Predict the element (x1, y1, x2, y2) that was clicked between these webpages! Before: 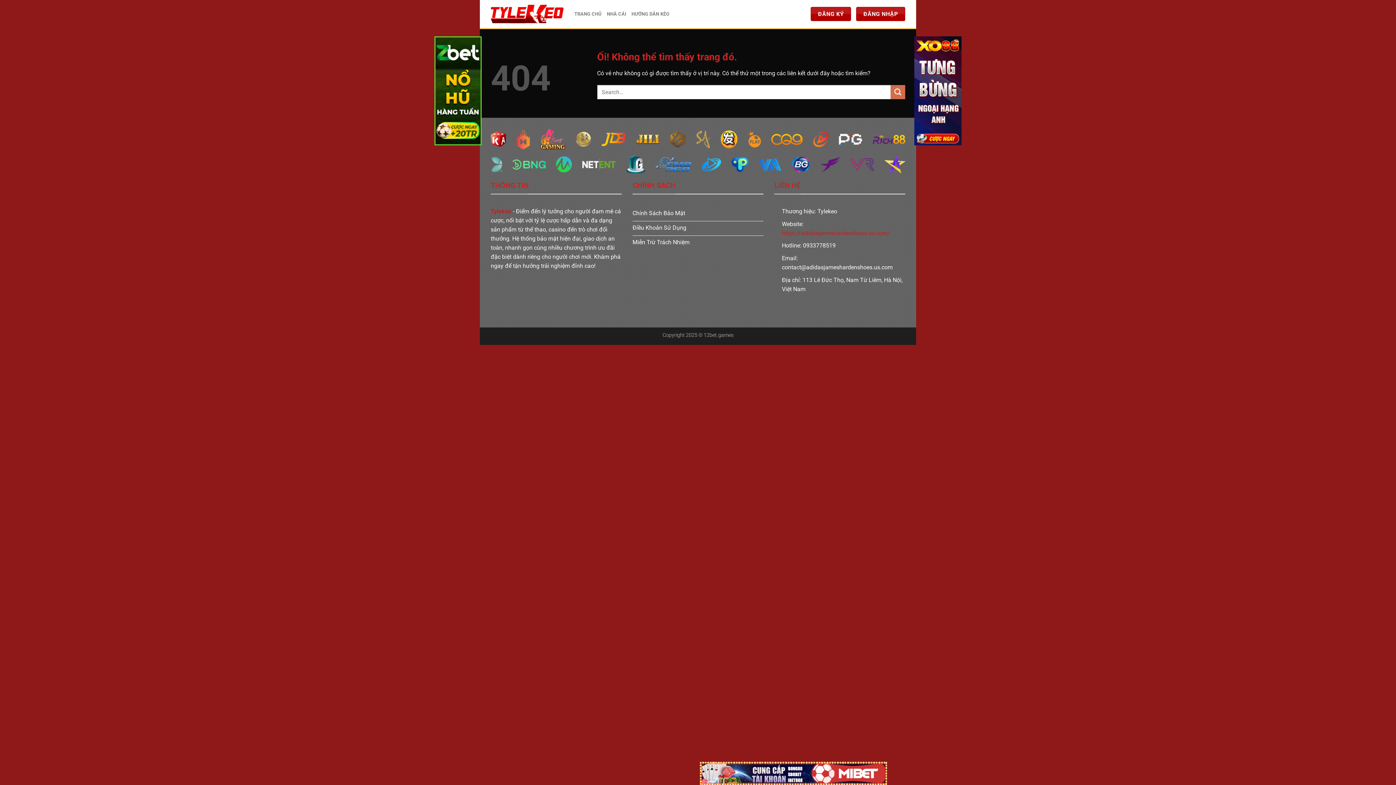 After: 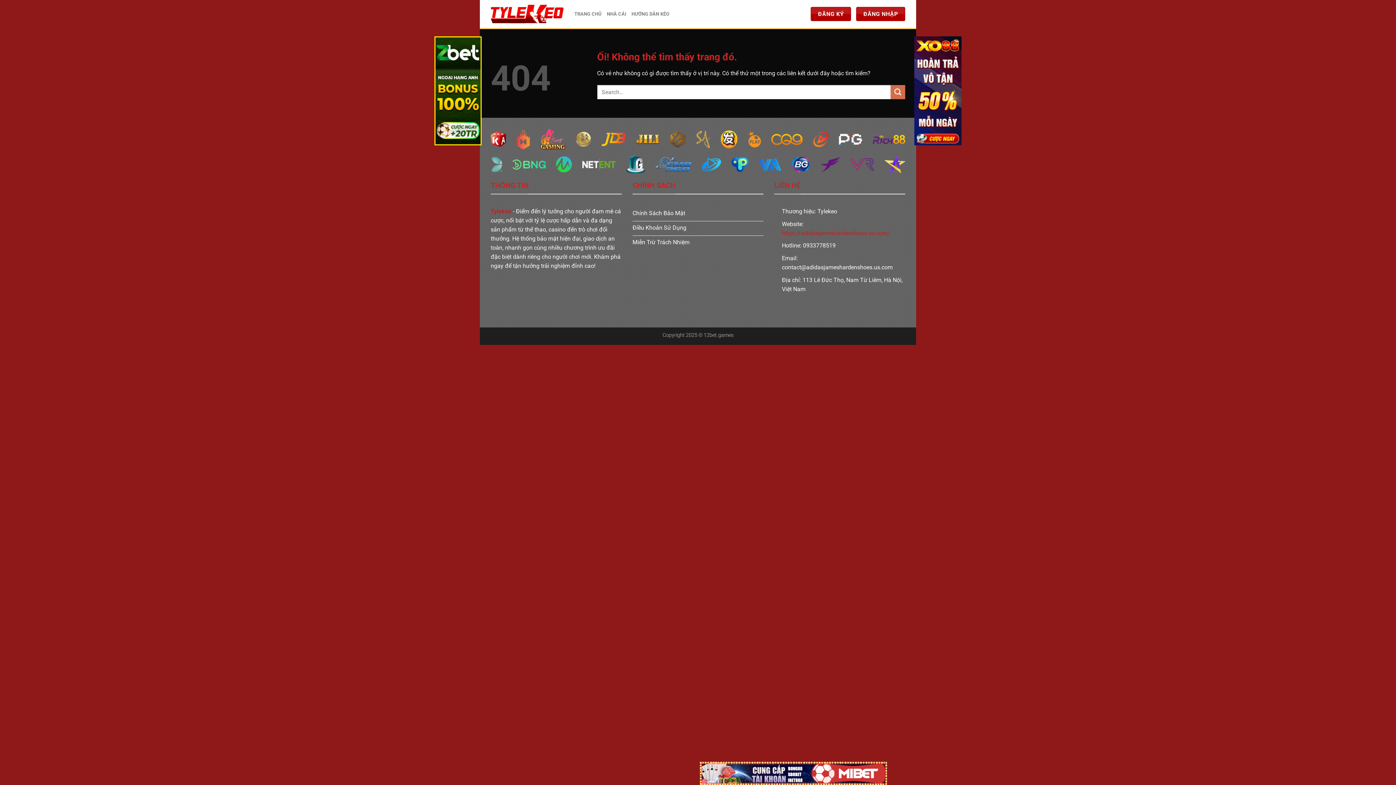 Action: bbox: (700, 769, 887, 776)